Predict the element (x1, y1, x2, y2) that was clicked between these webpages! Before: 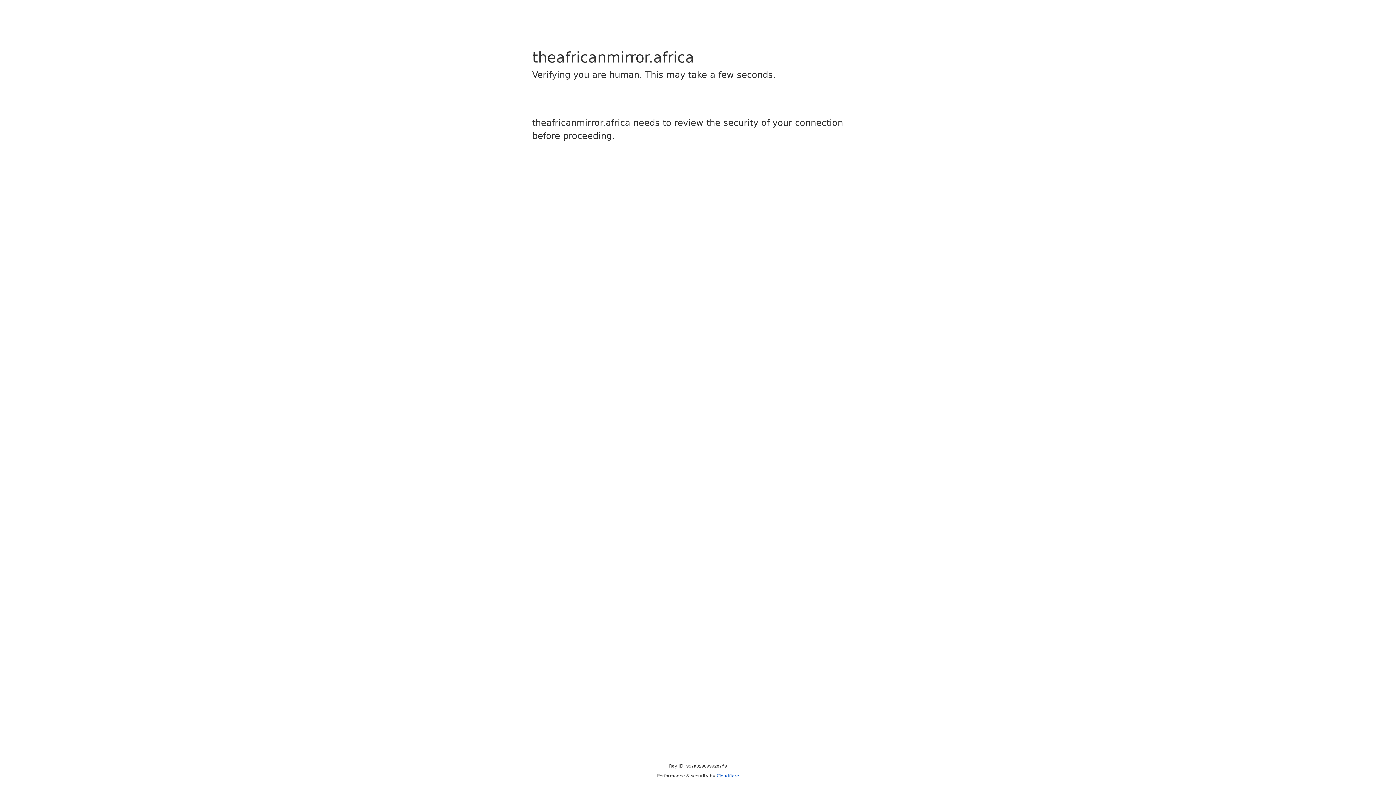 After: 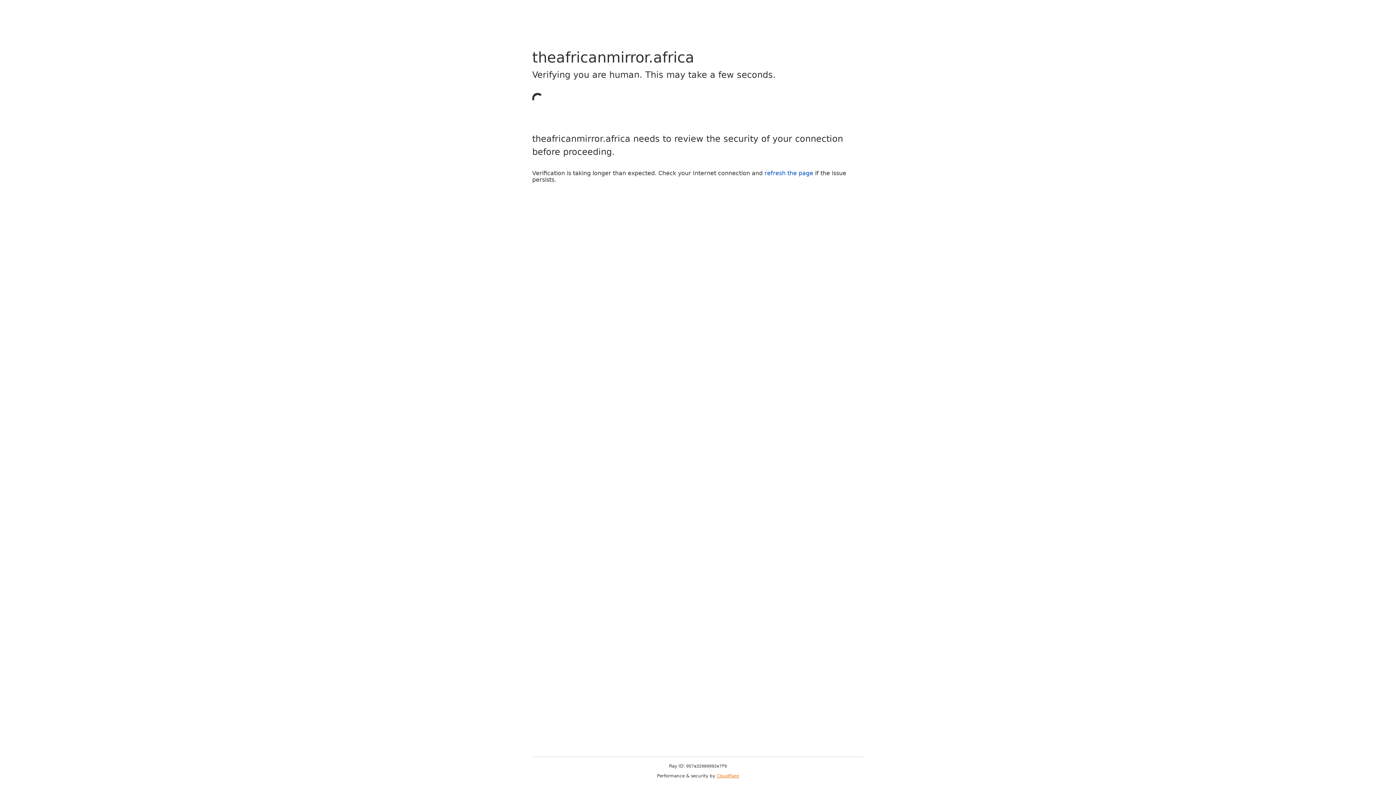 Action: label: Cloudflare bbox: (716, 773, 739, 778)